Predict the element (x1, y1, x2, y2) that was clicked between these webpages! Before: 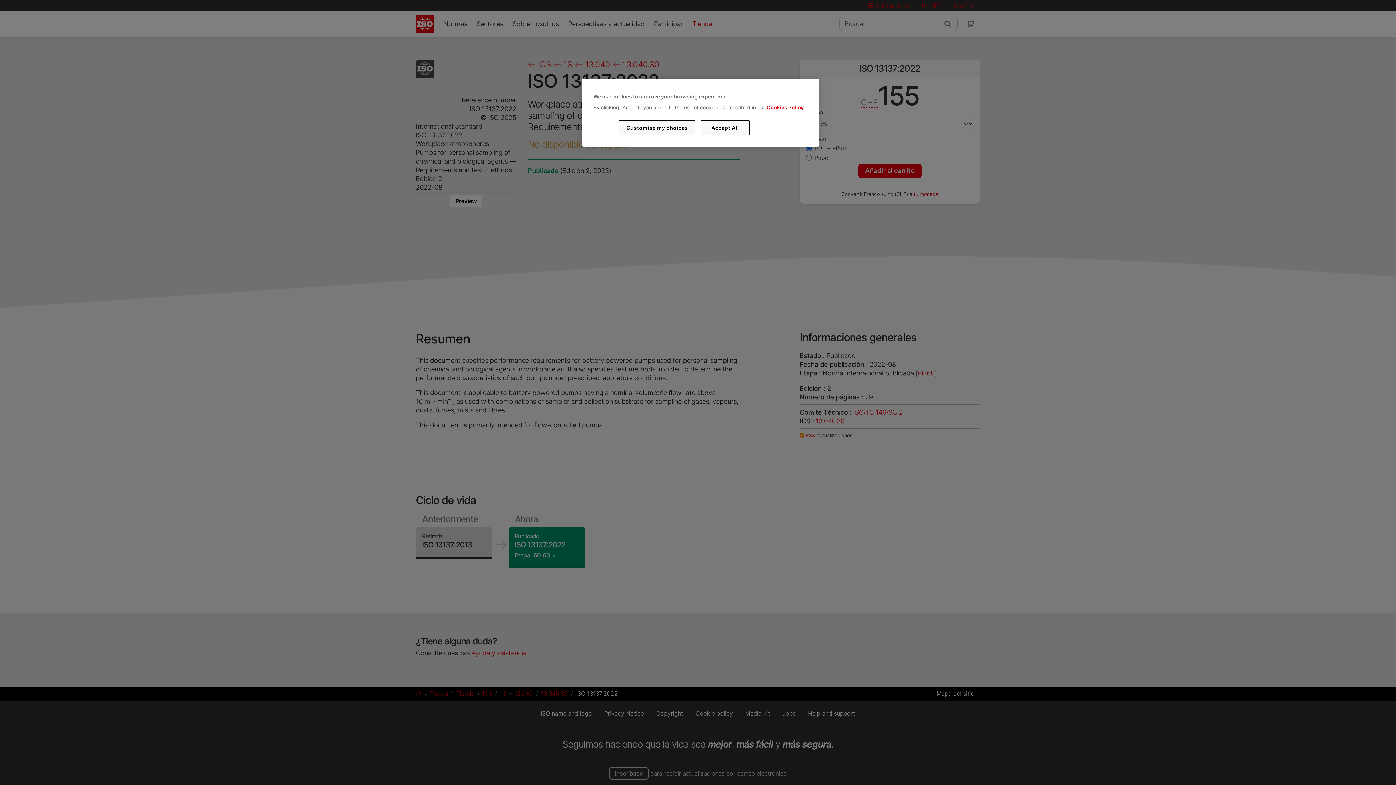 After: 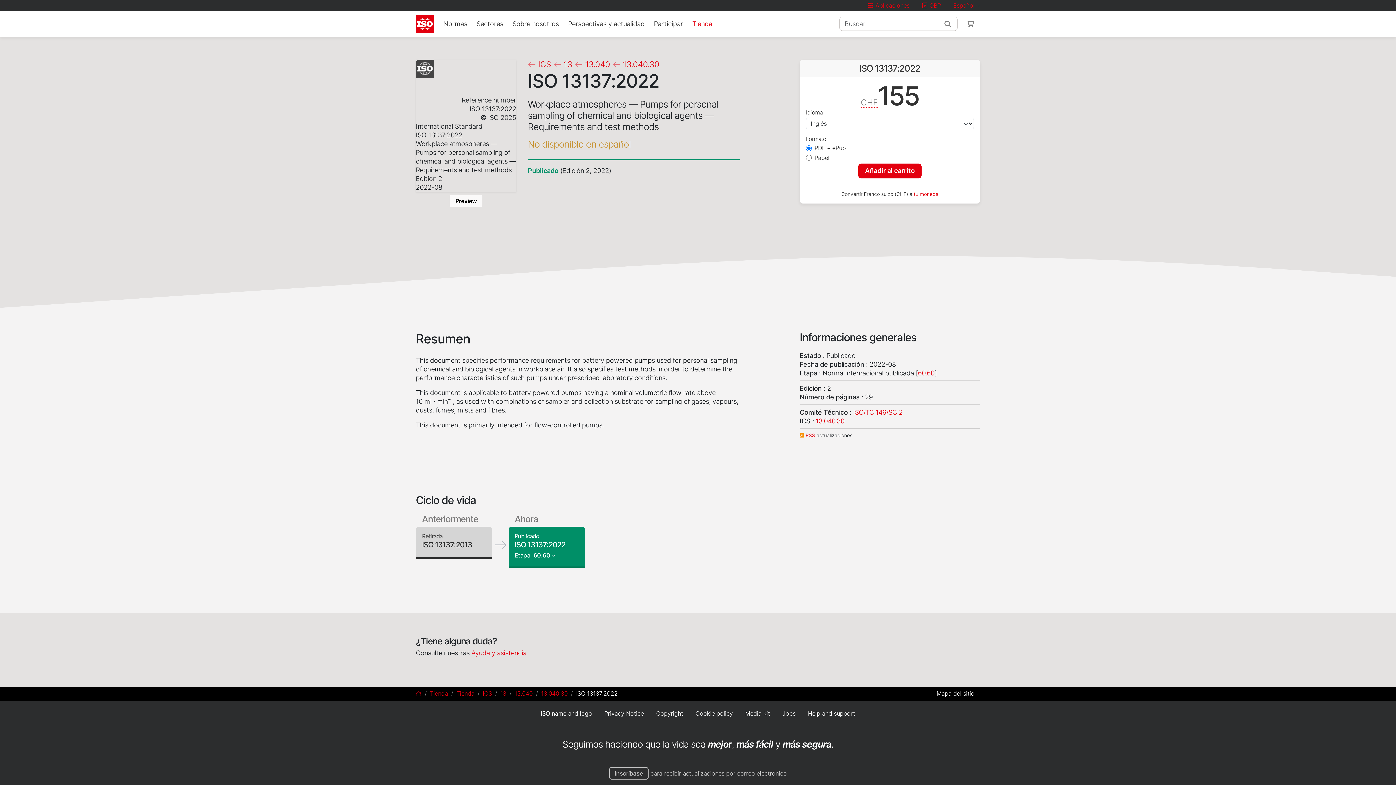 Action: label: Accept All bbox: (700, 120, 749, 135)